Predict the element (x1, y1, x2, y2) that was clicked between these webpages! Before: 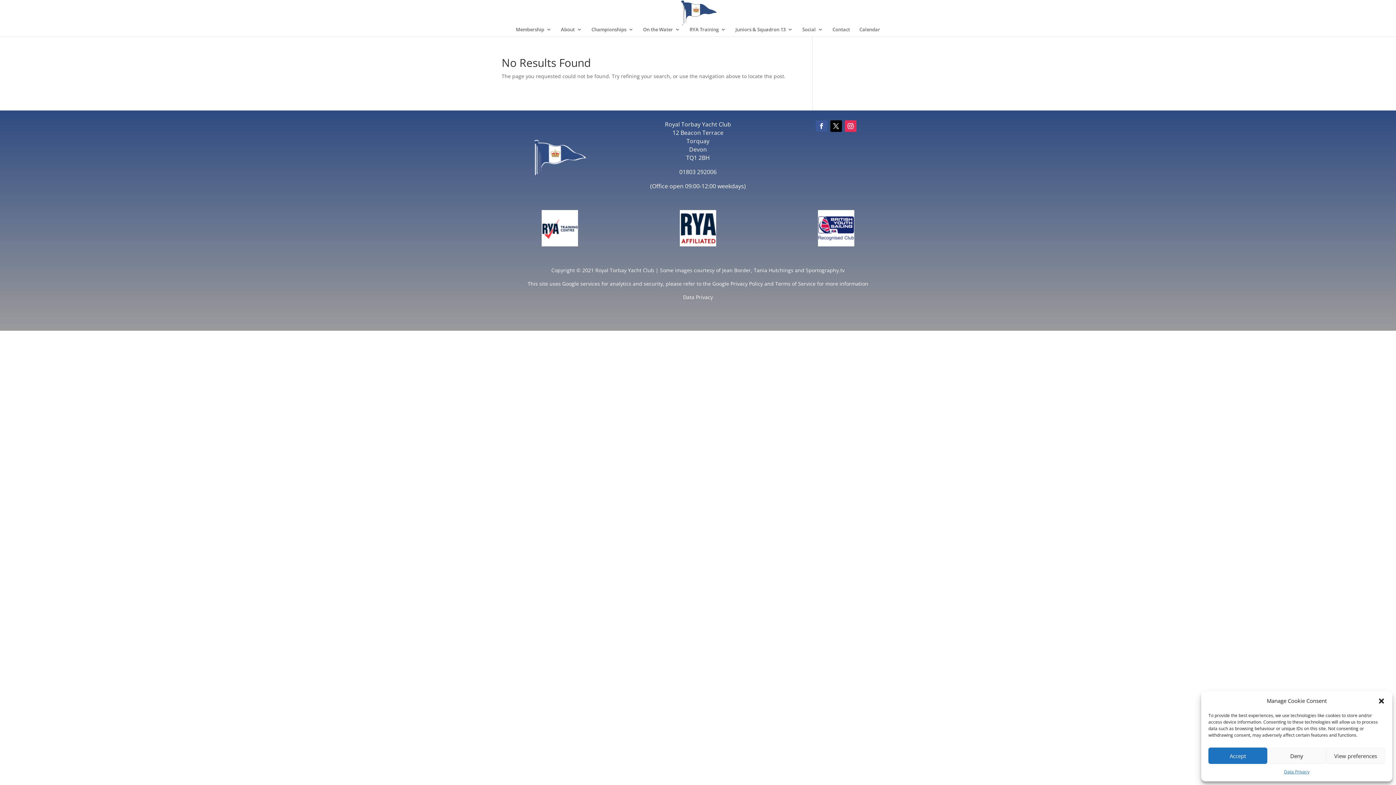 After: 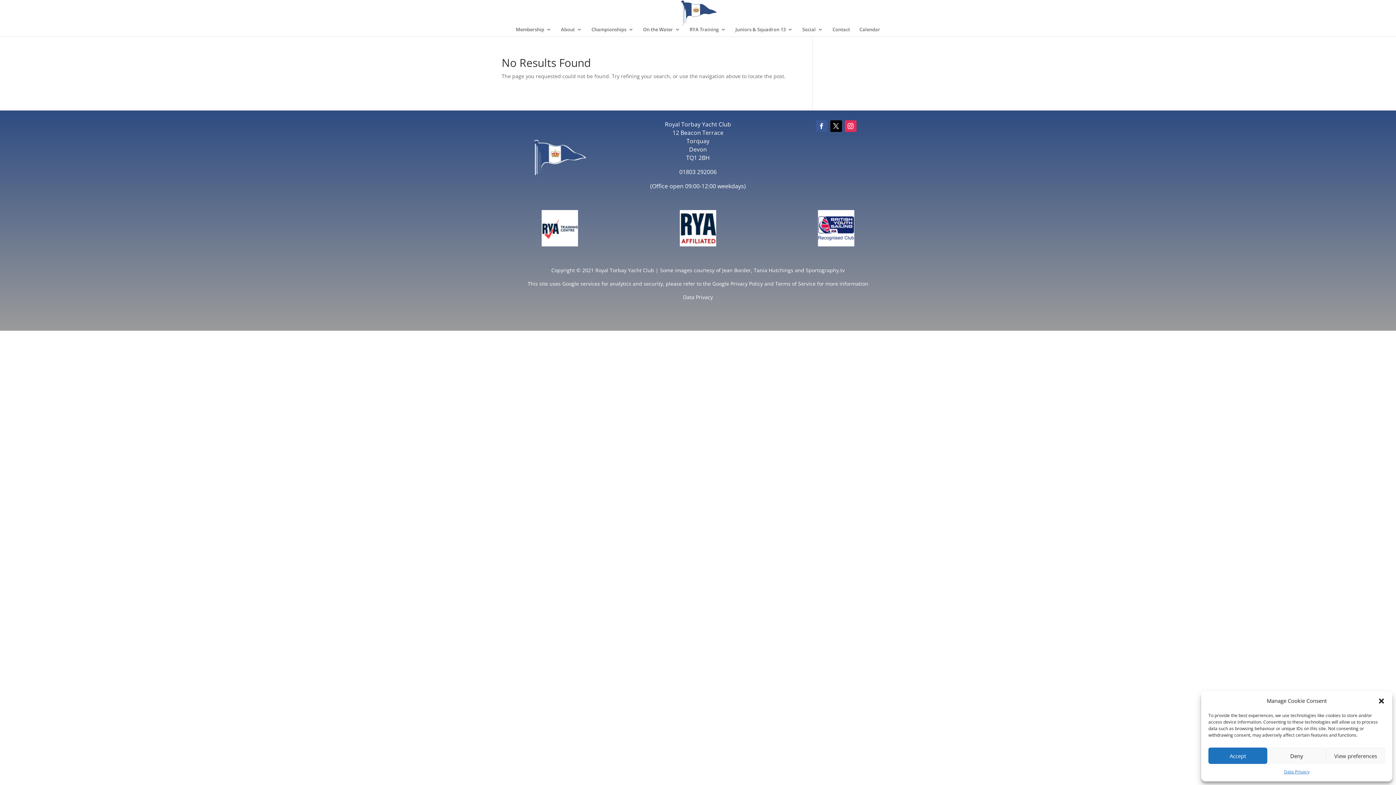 Action: bbox: (541, 241, 578, 248)